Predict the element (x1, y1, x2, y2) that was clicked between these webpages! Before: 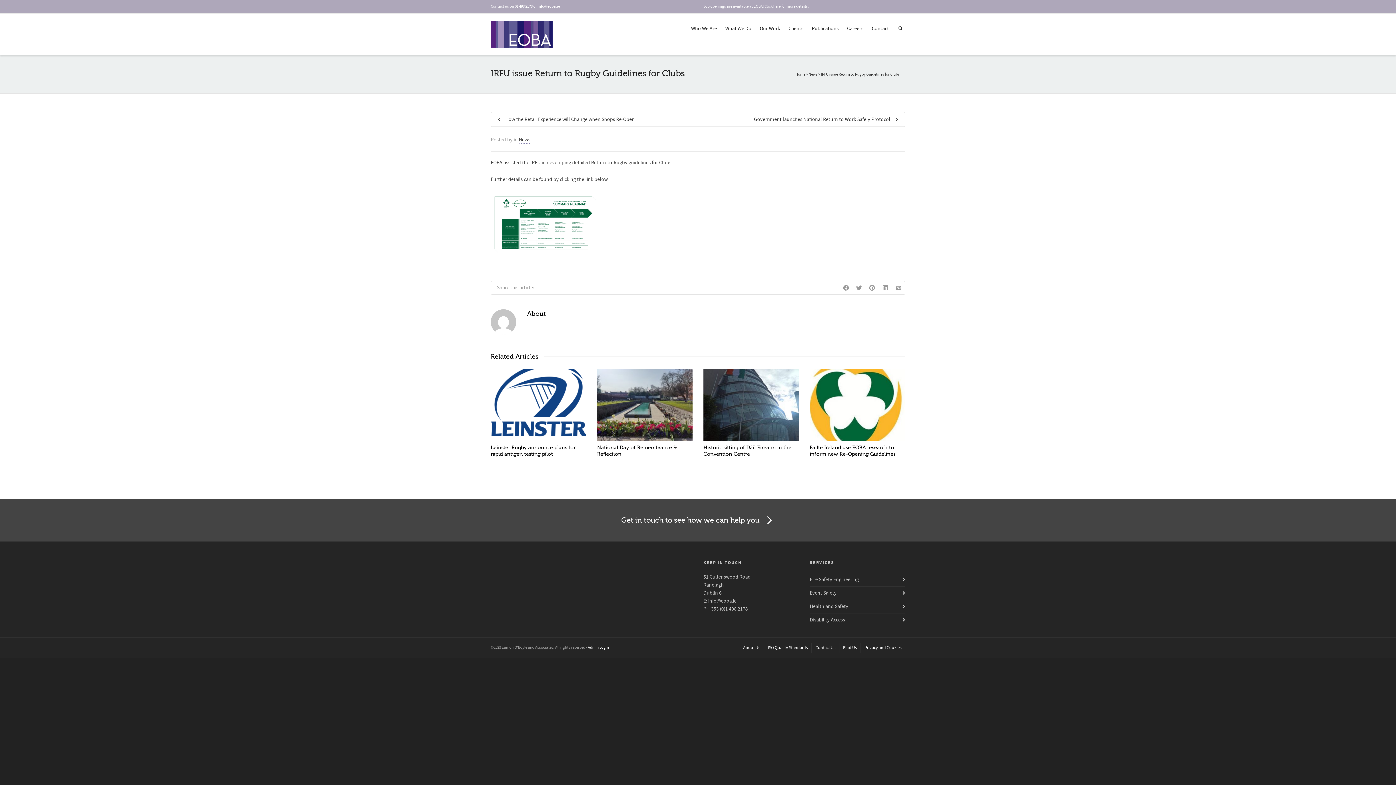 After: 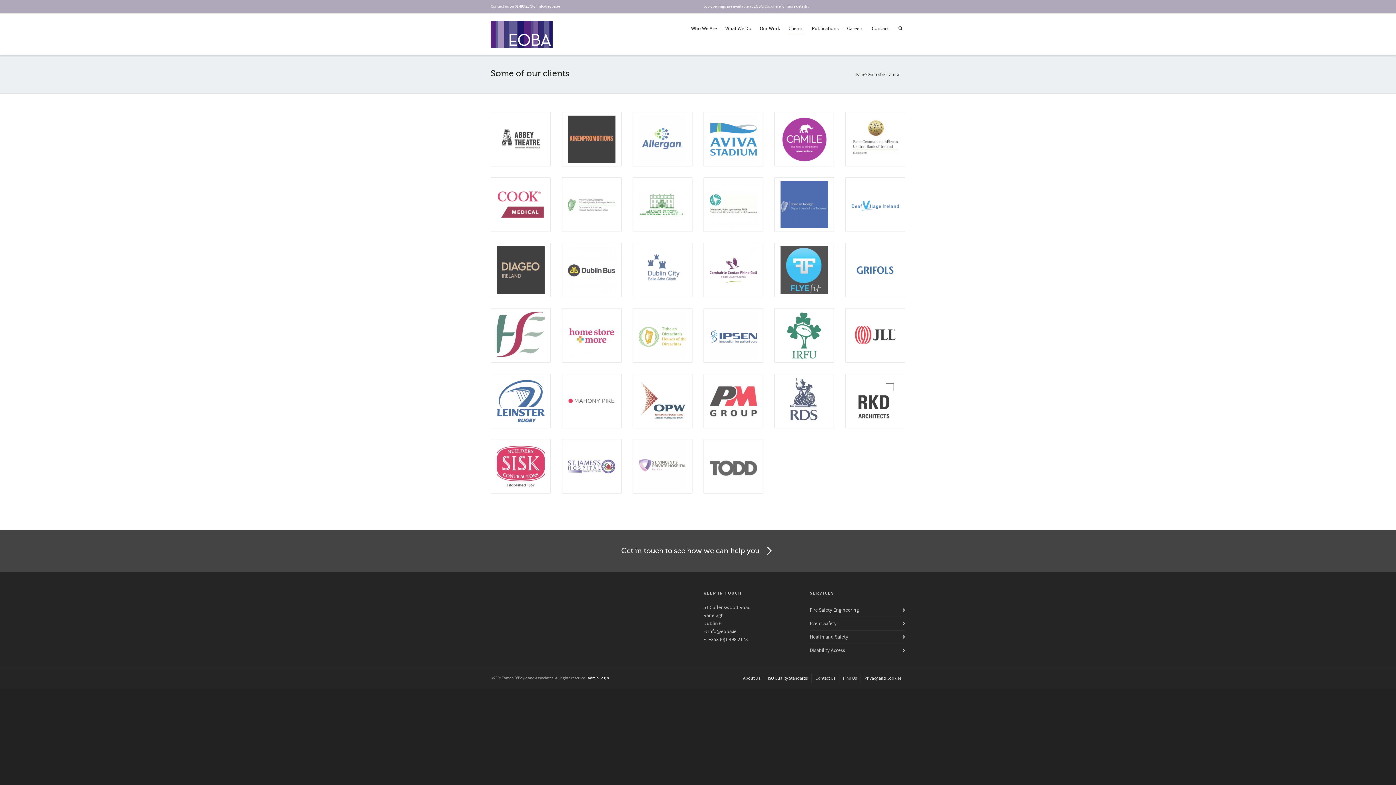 Action: label: Clients bbox: (788, 21, 803, 37)